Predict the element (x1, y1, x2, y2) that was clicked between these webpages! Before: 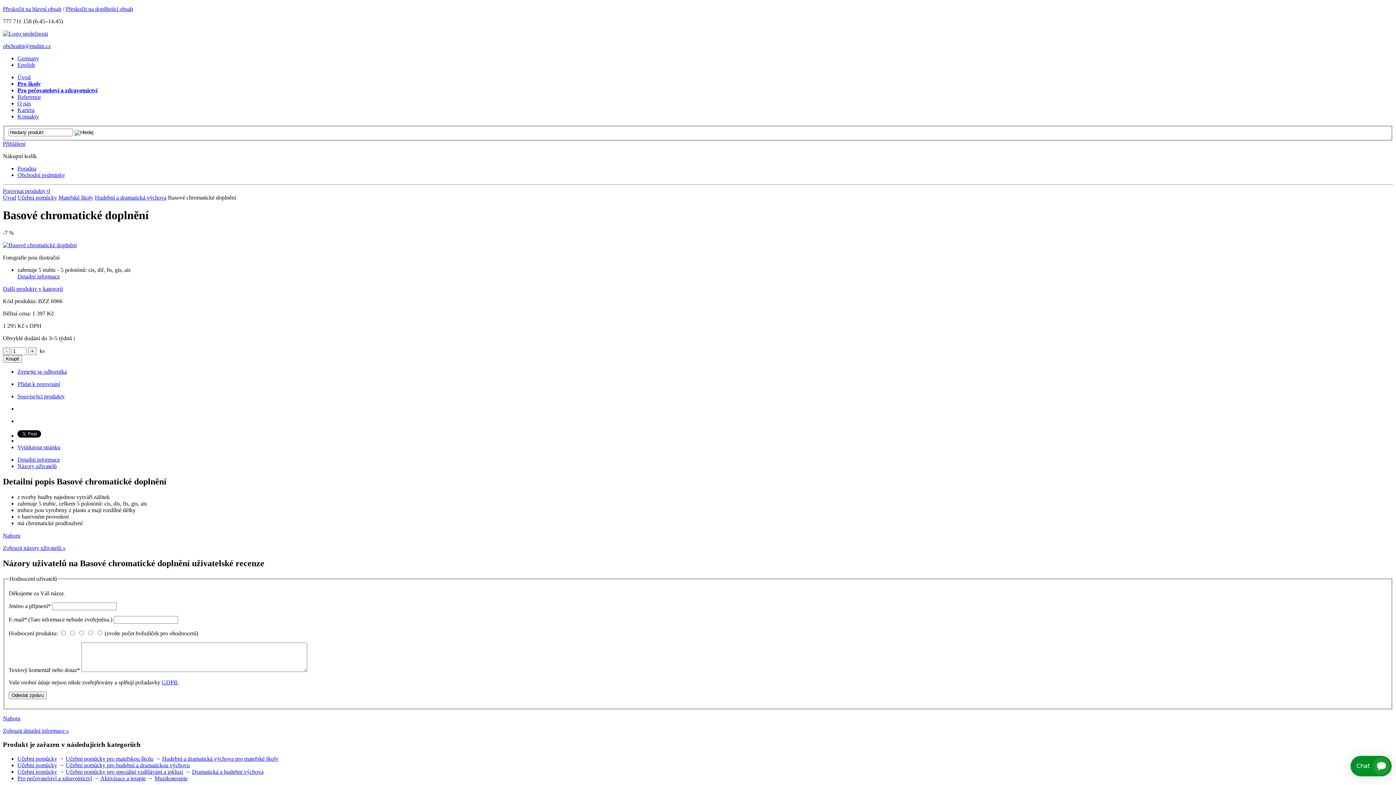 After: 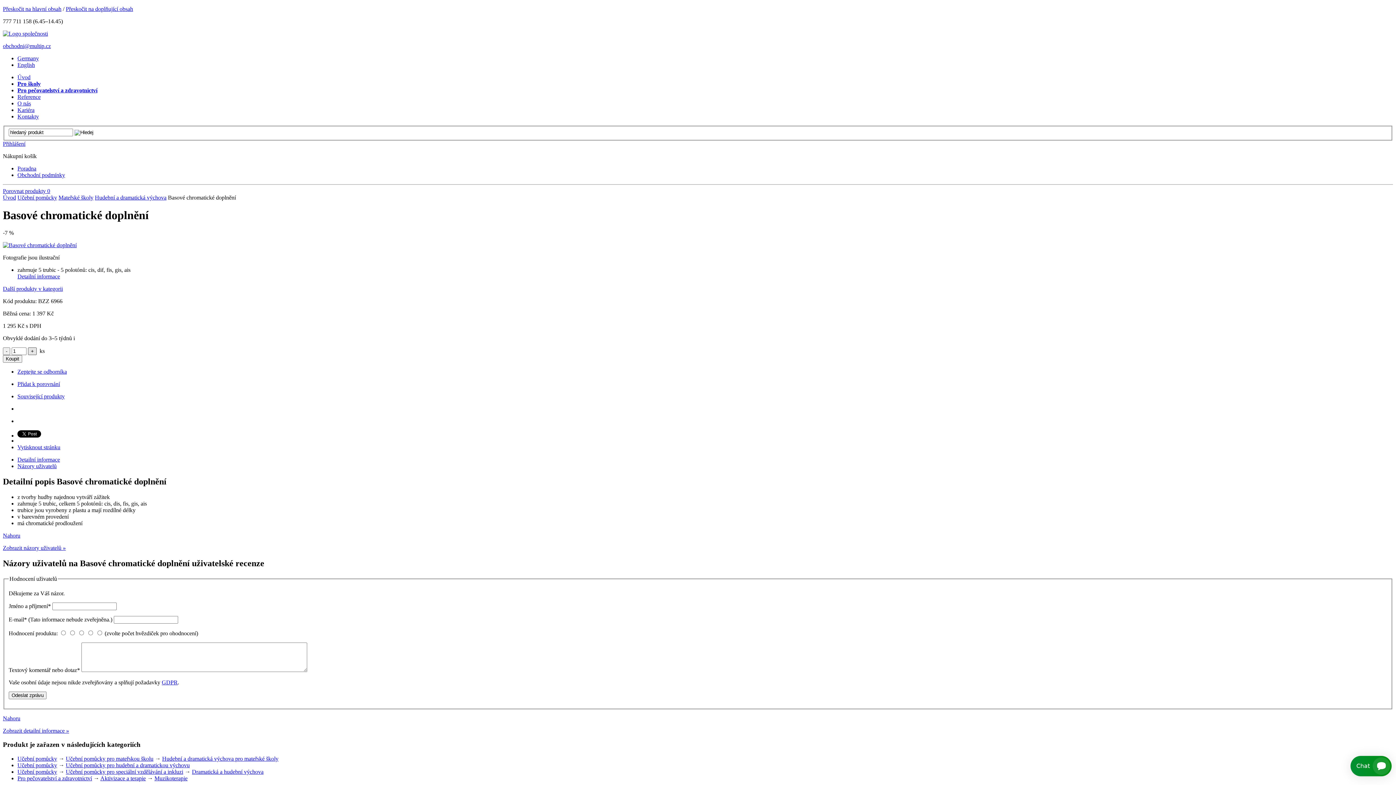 Action: label: + bbox: (28, 347, 36, 355)